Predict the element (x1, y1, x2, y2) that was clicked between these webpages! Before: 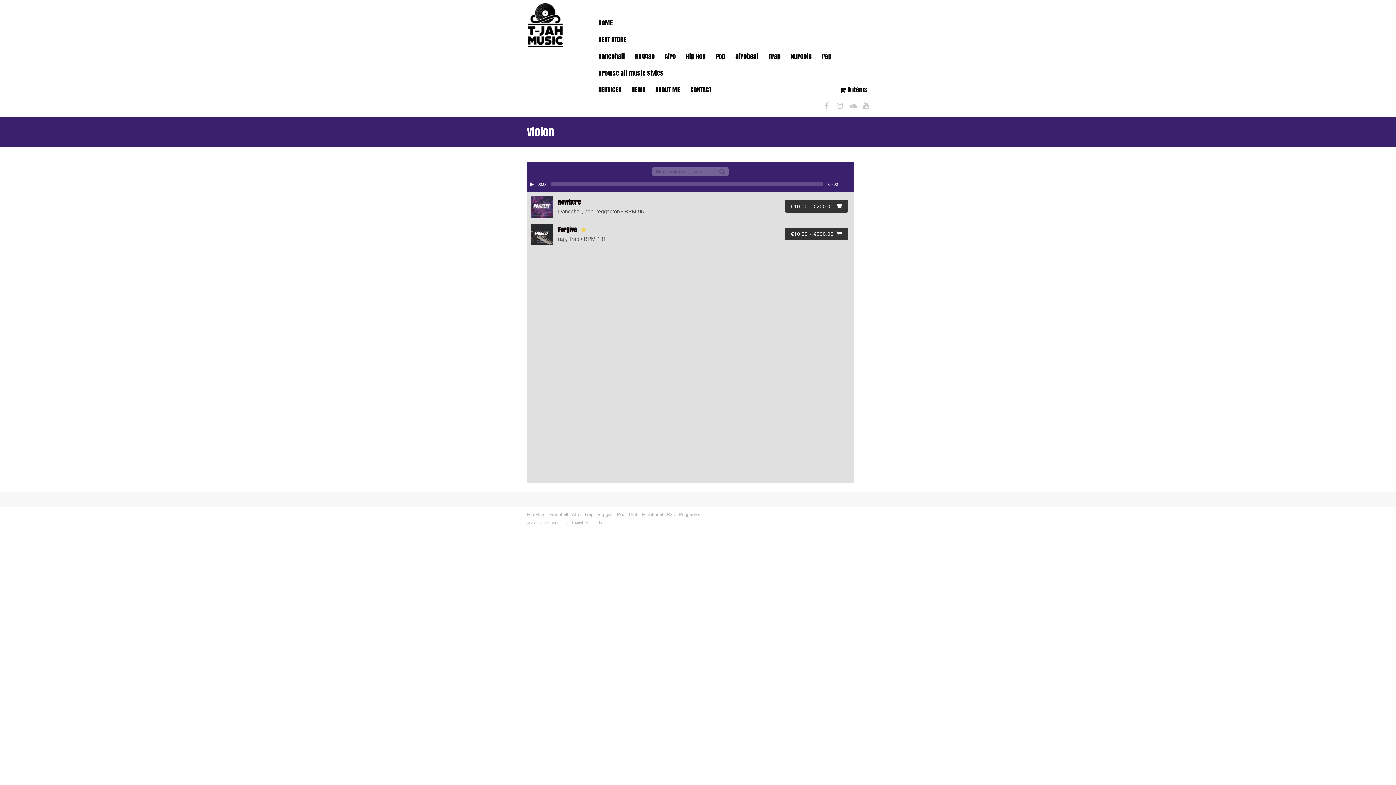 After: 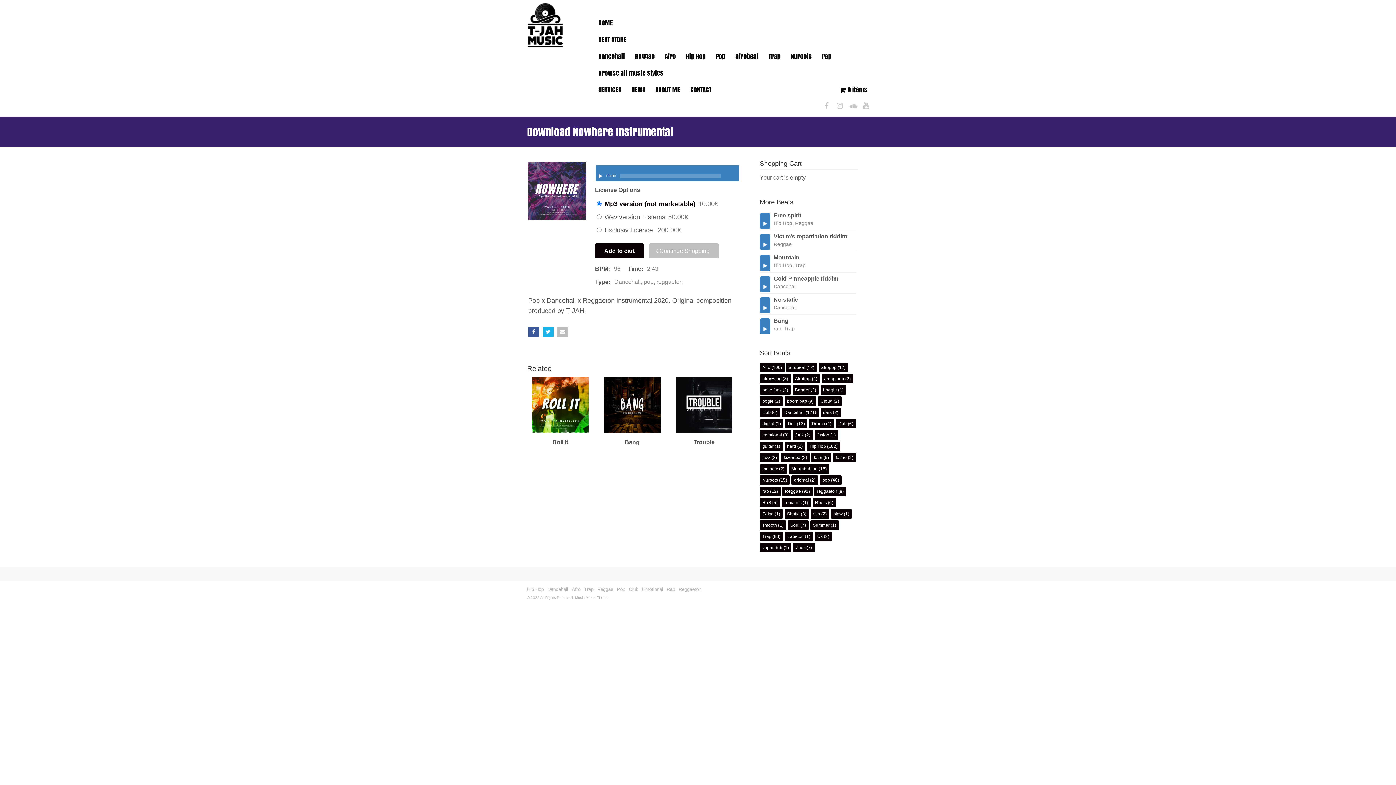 Action: label: €10.00 - €200.00 bbox: (785, 200, 848, 212)